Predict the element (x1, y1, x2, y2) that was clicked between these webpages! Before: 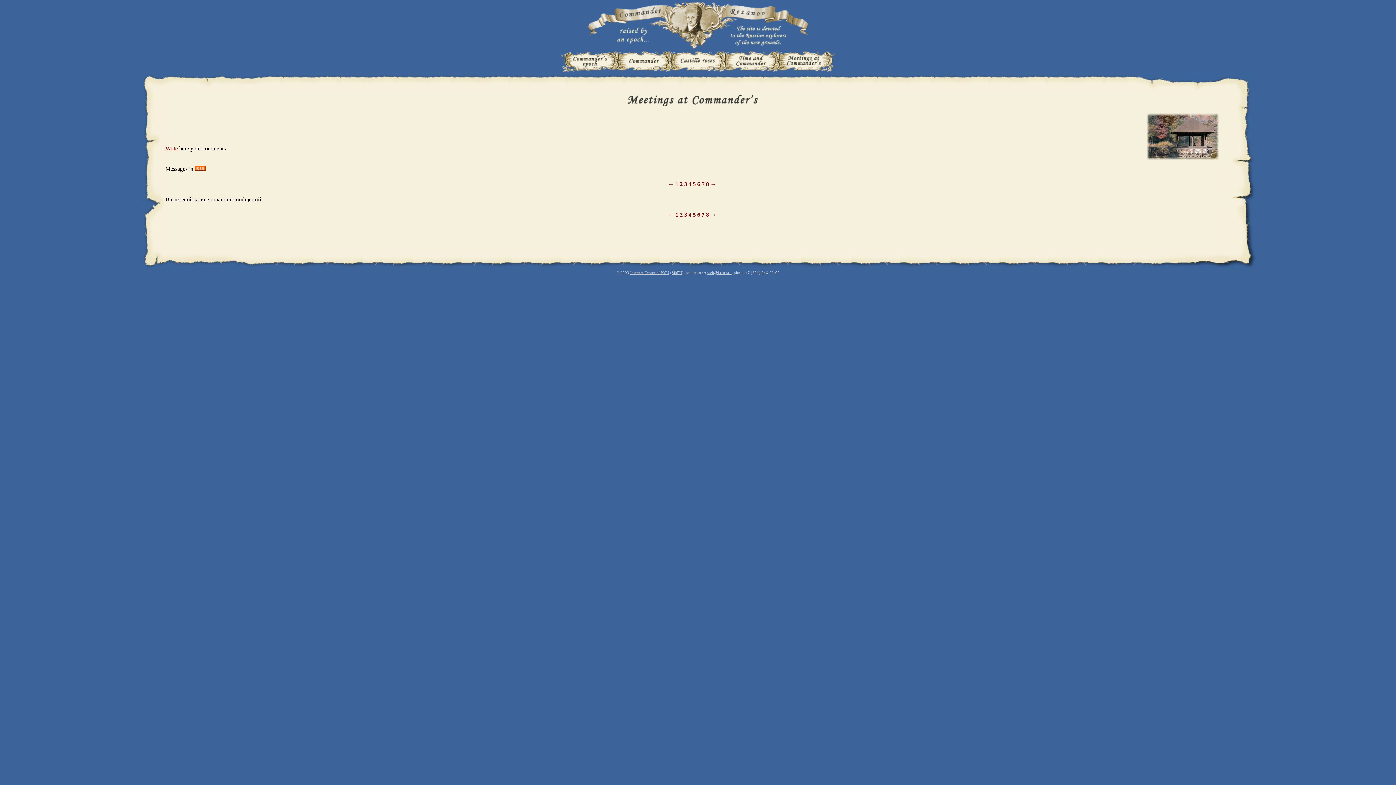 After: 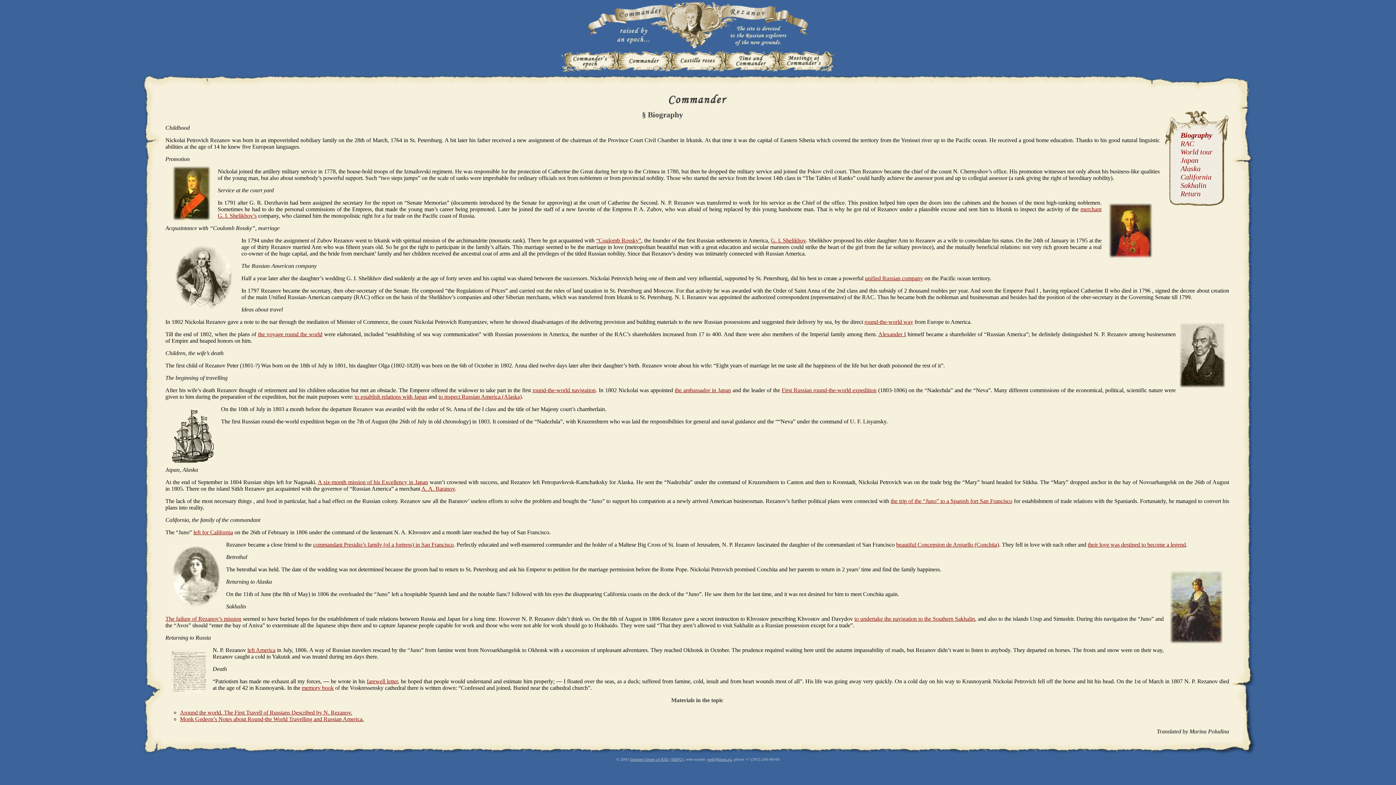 Action: bbox: (616, 67, 670, 73)